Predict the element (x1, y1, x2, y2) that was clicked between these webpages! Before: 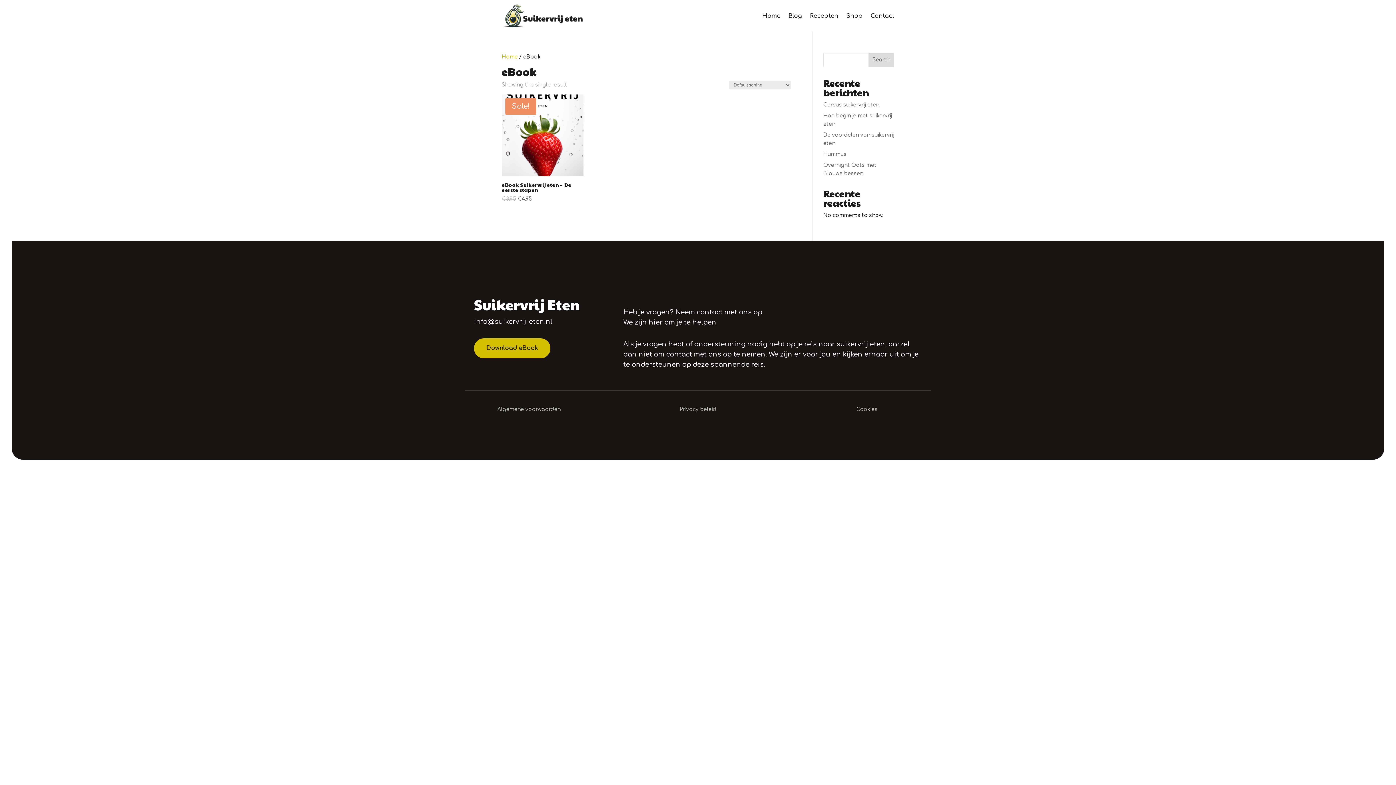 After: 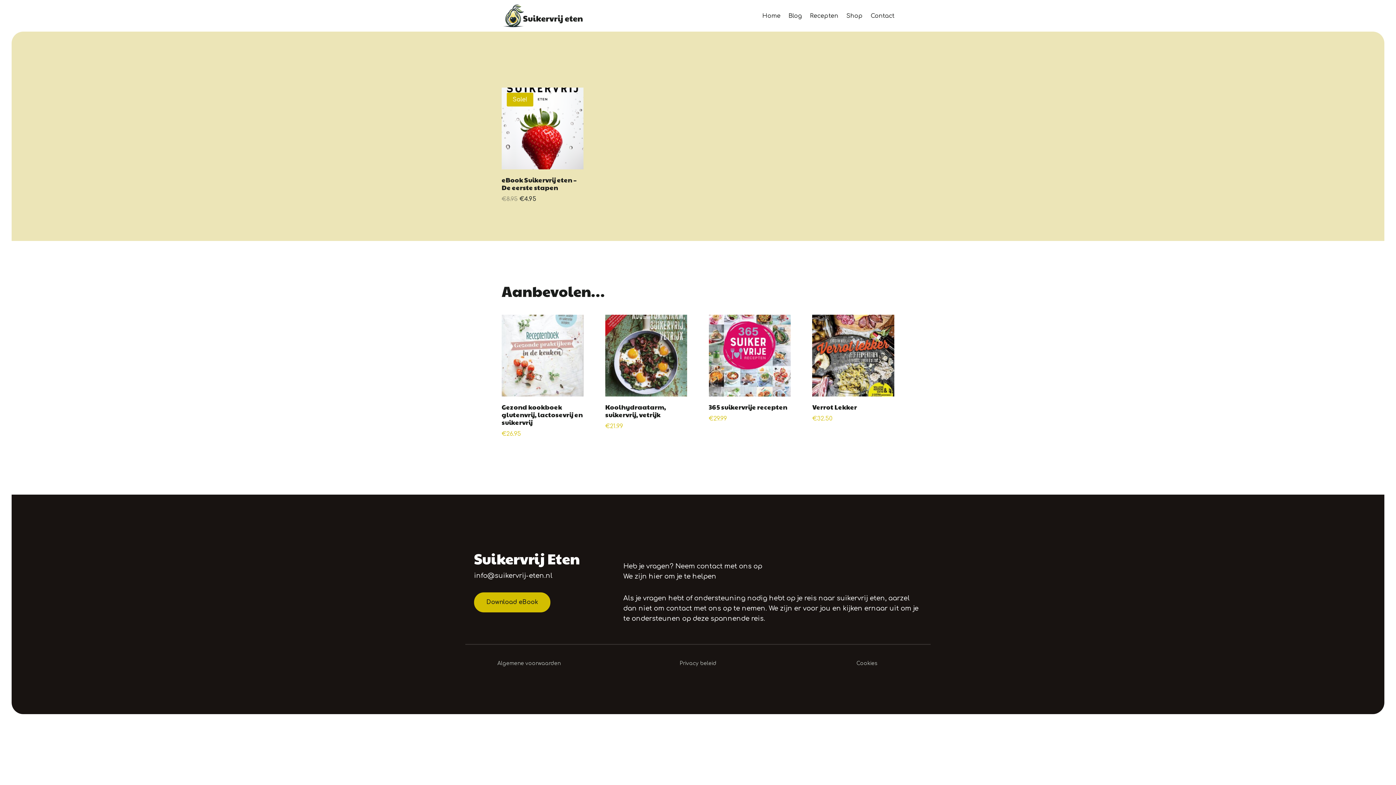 Action: label: Shop bbox: (846, 11, 862, 23)